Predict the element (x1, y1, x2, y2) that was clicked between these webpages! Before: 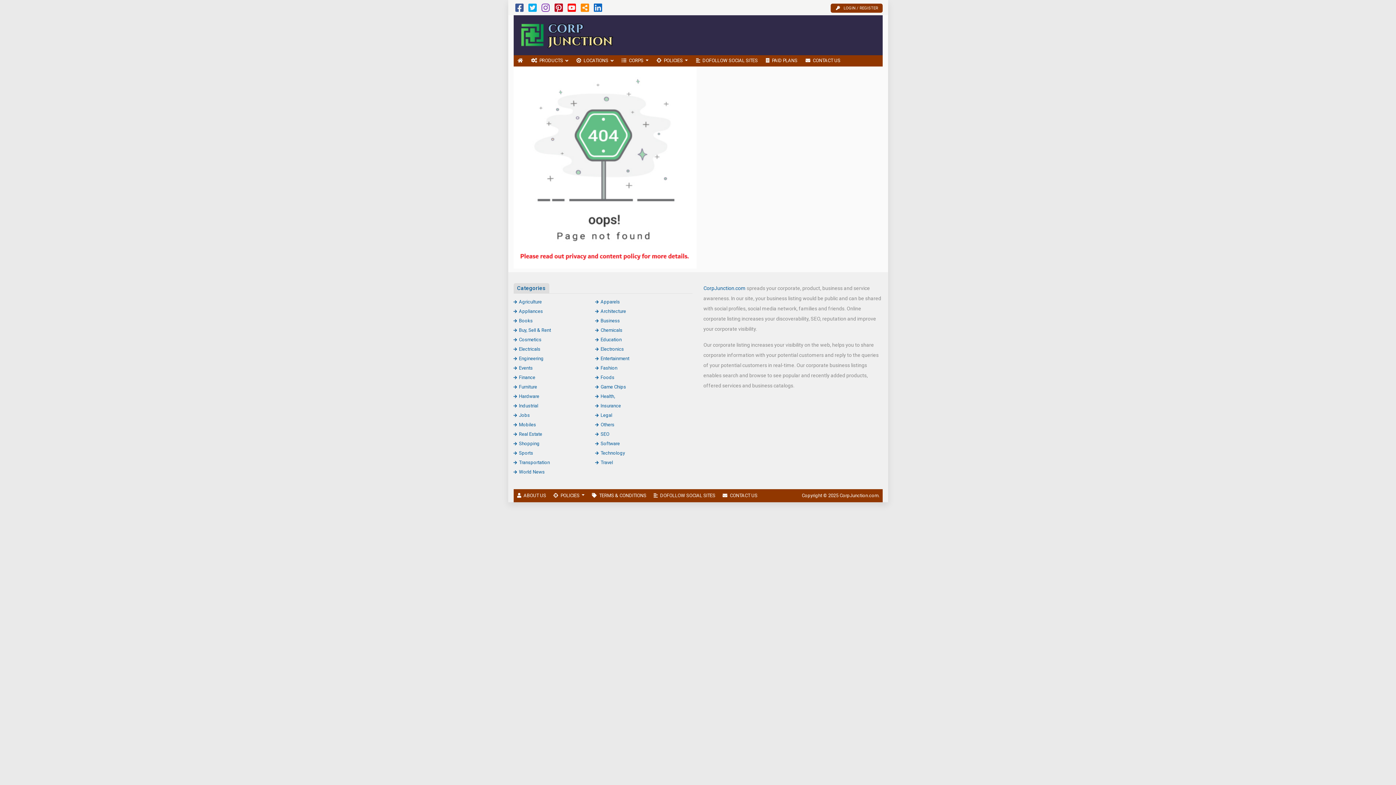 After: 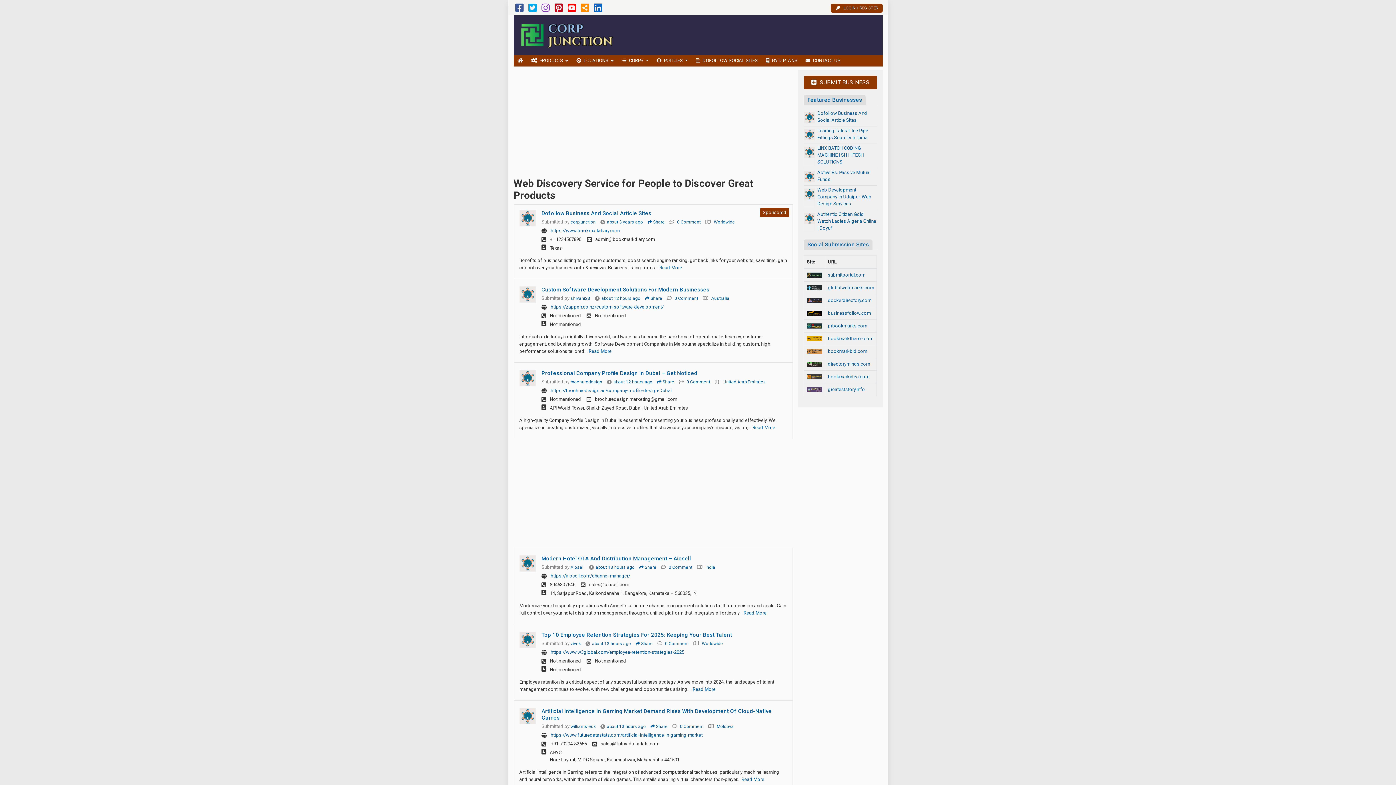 Action: bbox: (703, 285, 745, 291) label: CorpJunction.com